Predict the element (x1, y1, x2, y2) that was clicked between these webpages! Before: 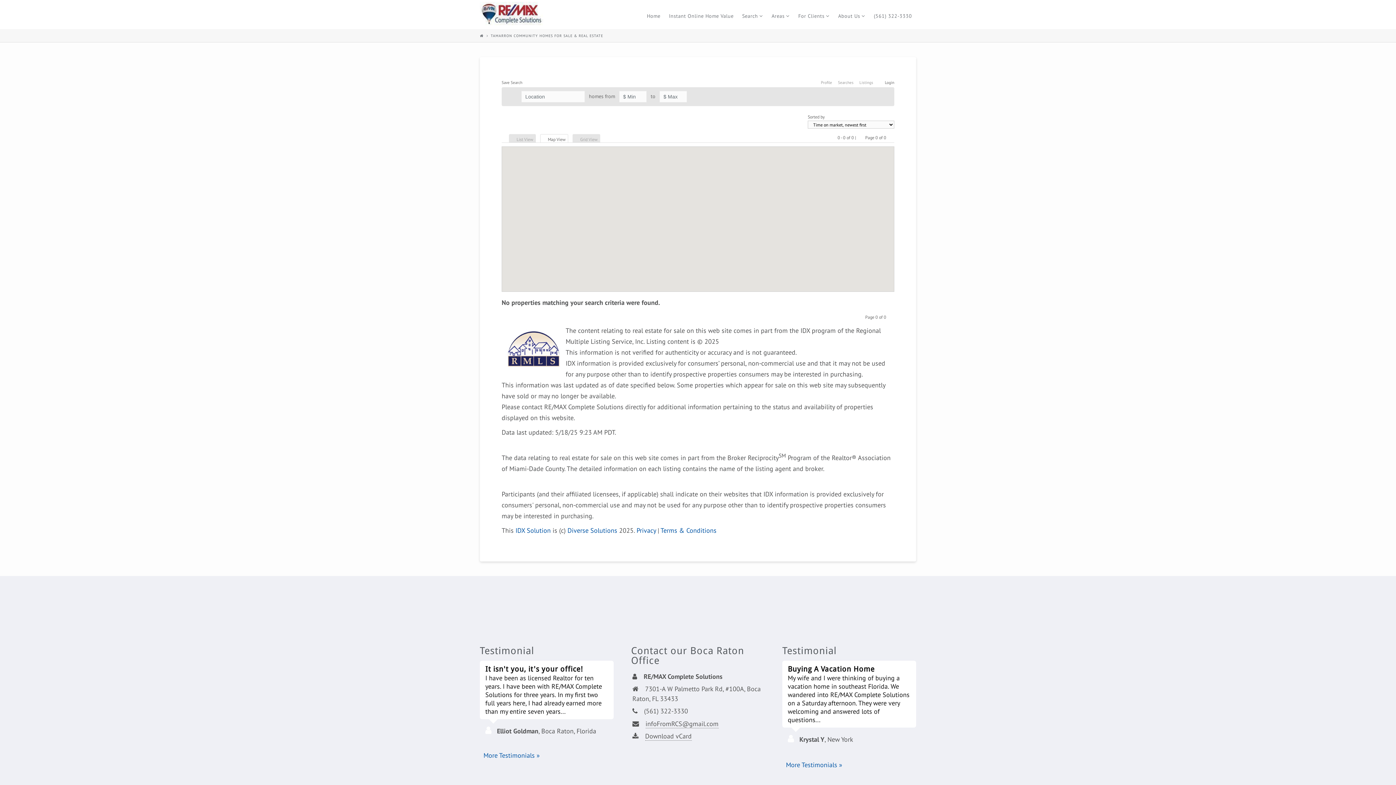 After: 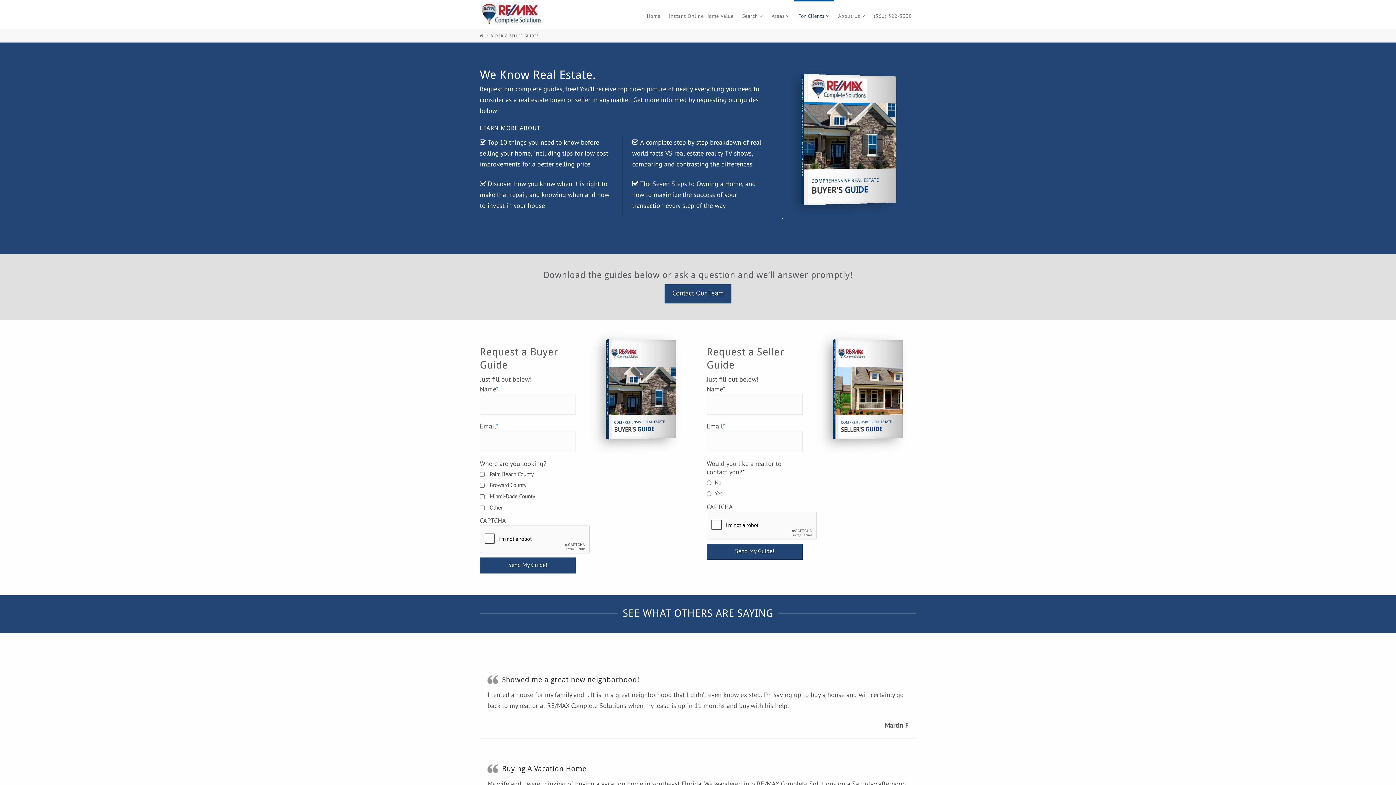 Action: bbox: (794, 0, 834, 29) label: For Clients 